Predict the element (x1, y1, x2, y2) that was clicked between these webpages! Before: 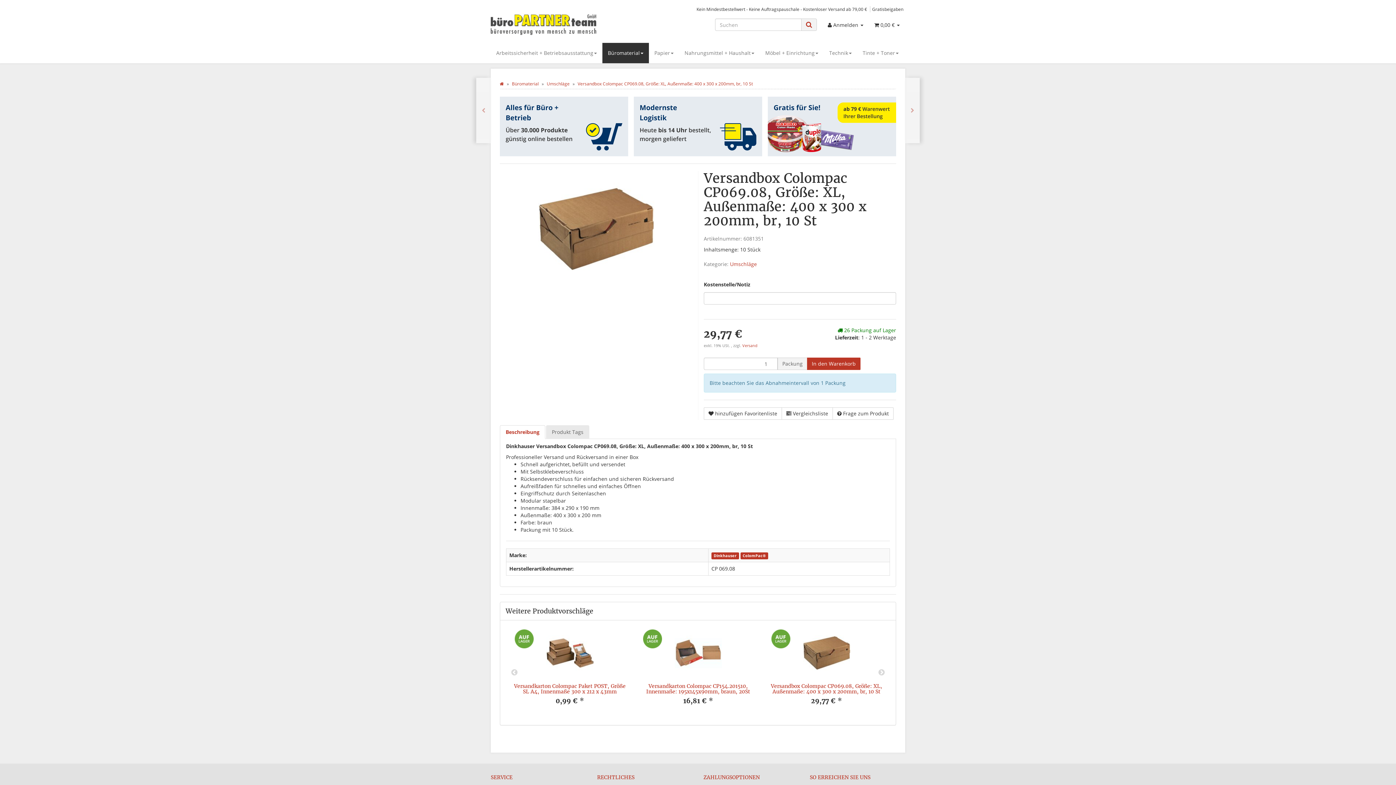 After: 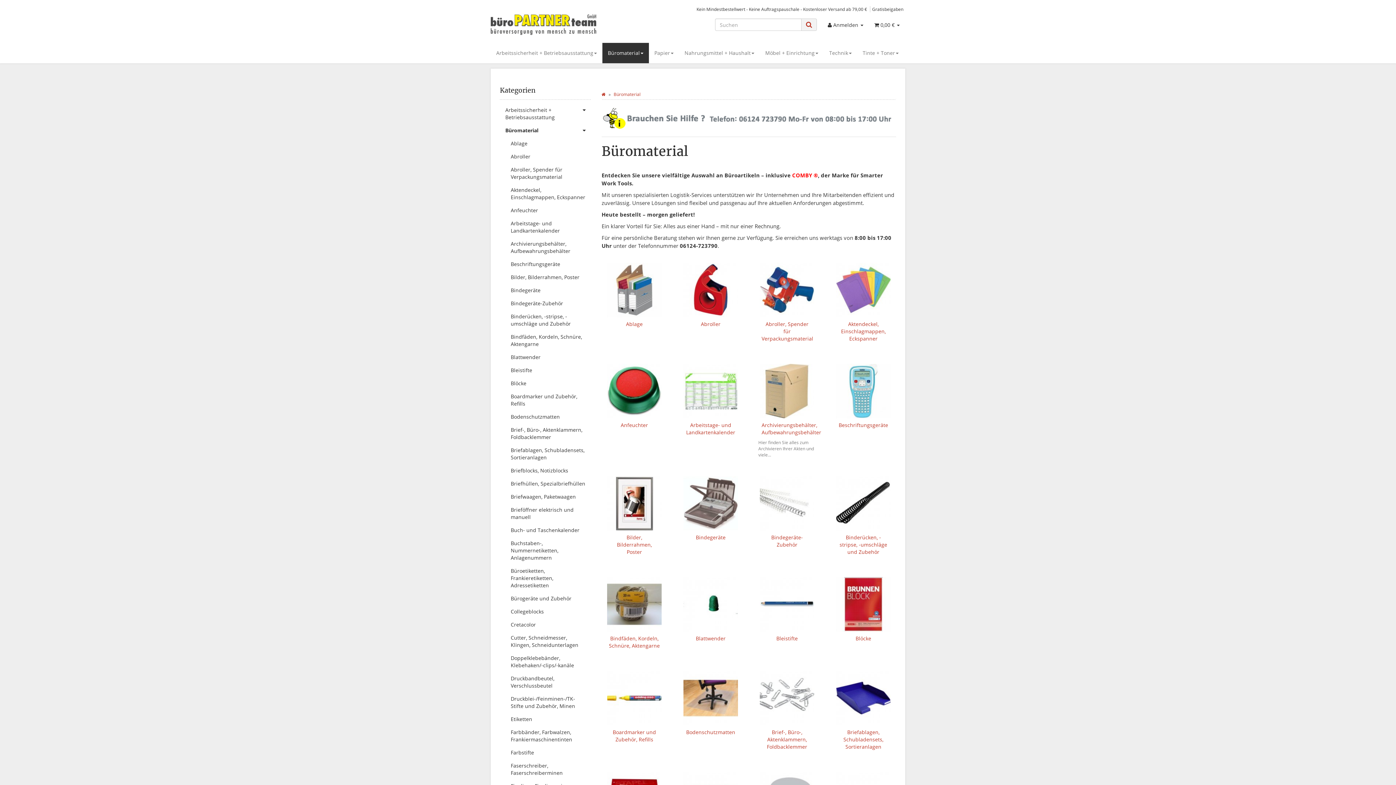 Action: bbox: (512, 80, 538, 86) label: Büromaterial